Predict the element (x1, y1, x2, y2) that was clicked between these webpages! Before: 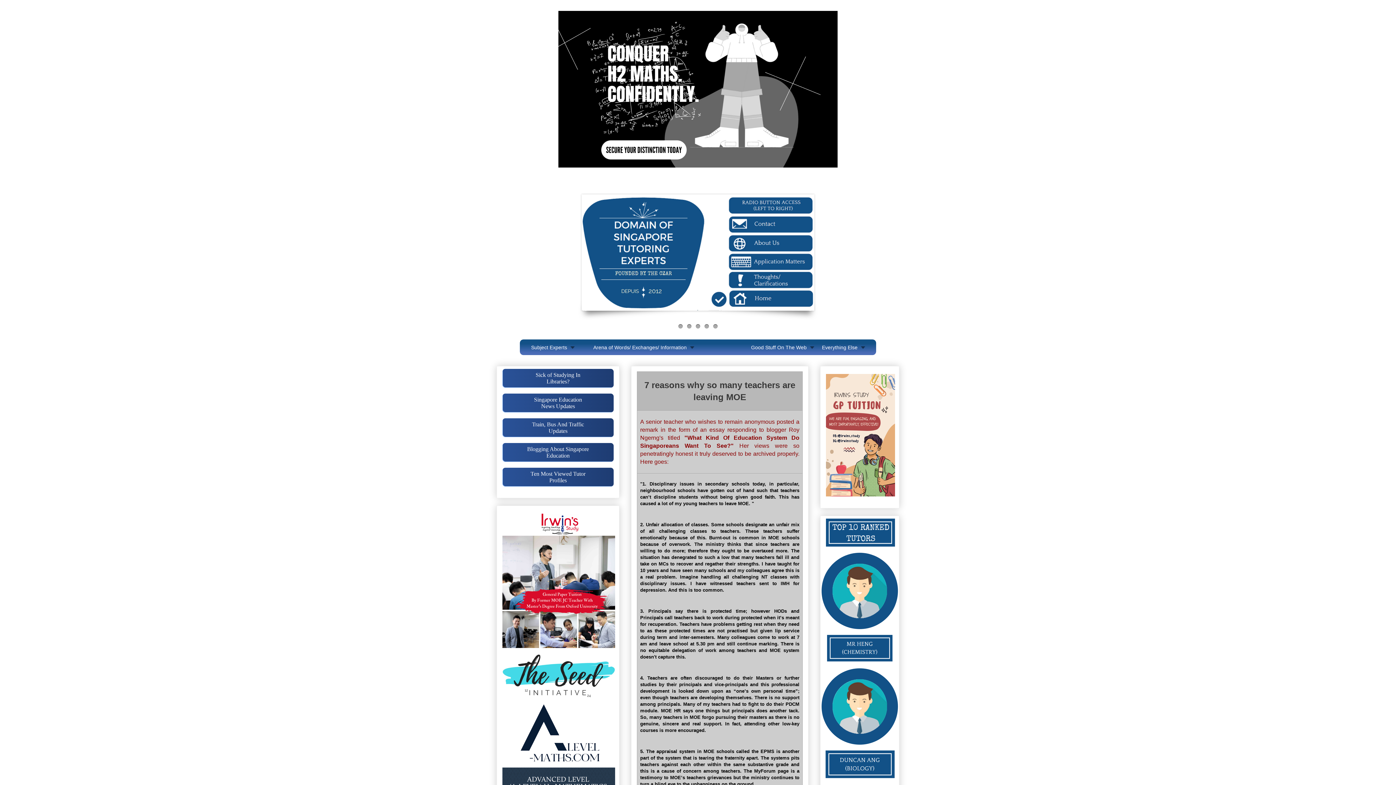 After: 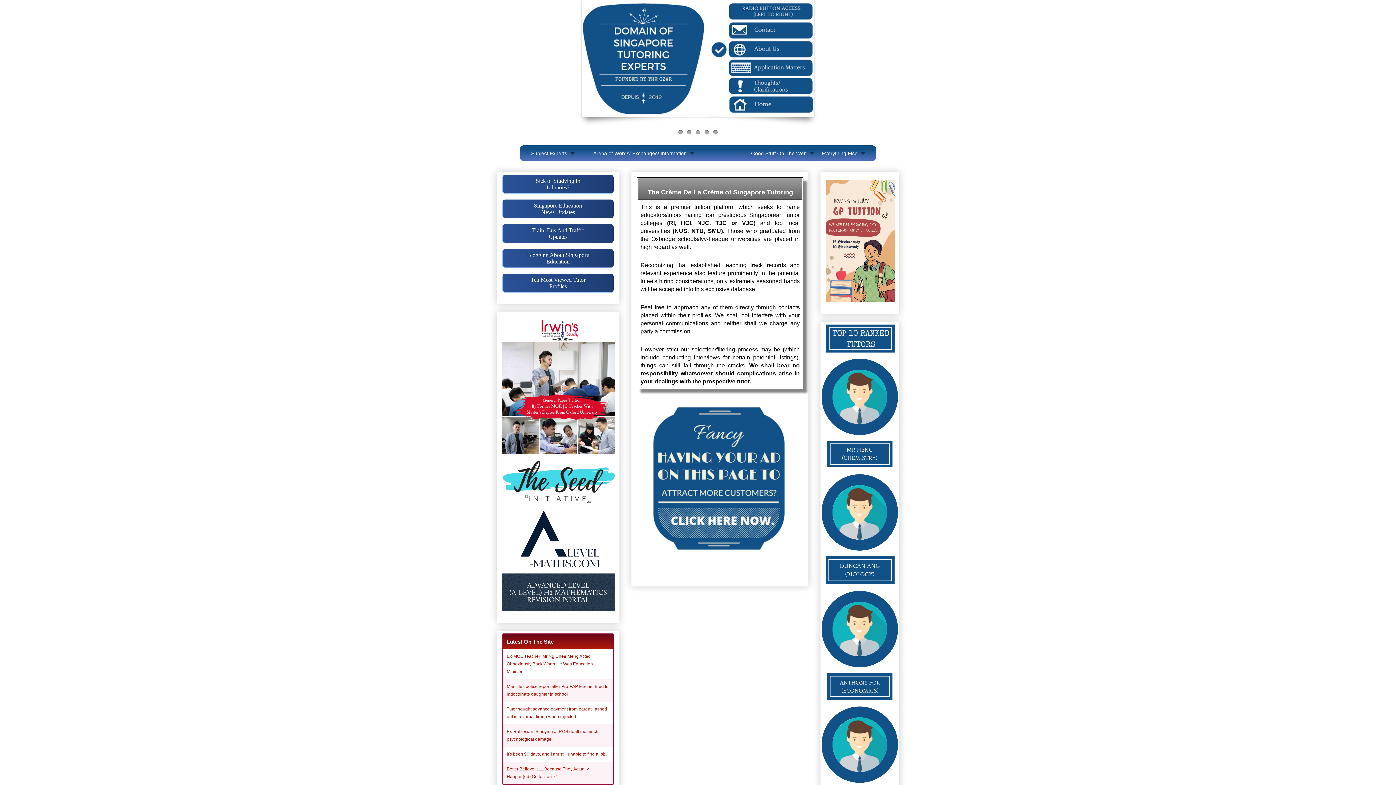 Action: bbox: (687, 324, 691, 328)